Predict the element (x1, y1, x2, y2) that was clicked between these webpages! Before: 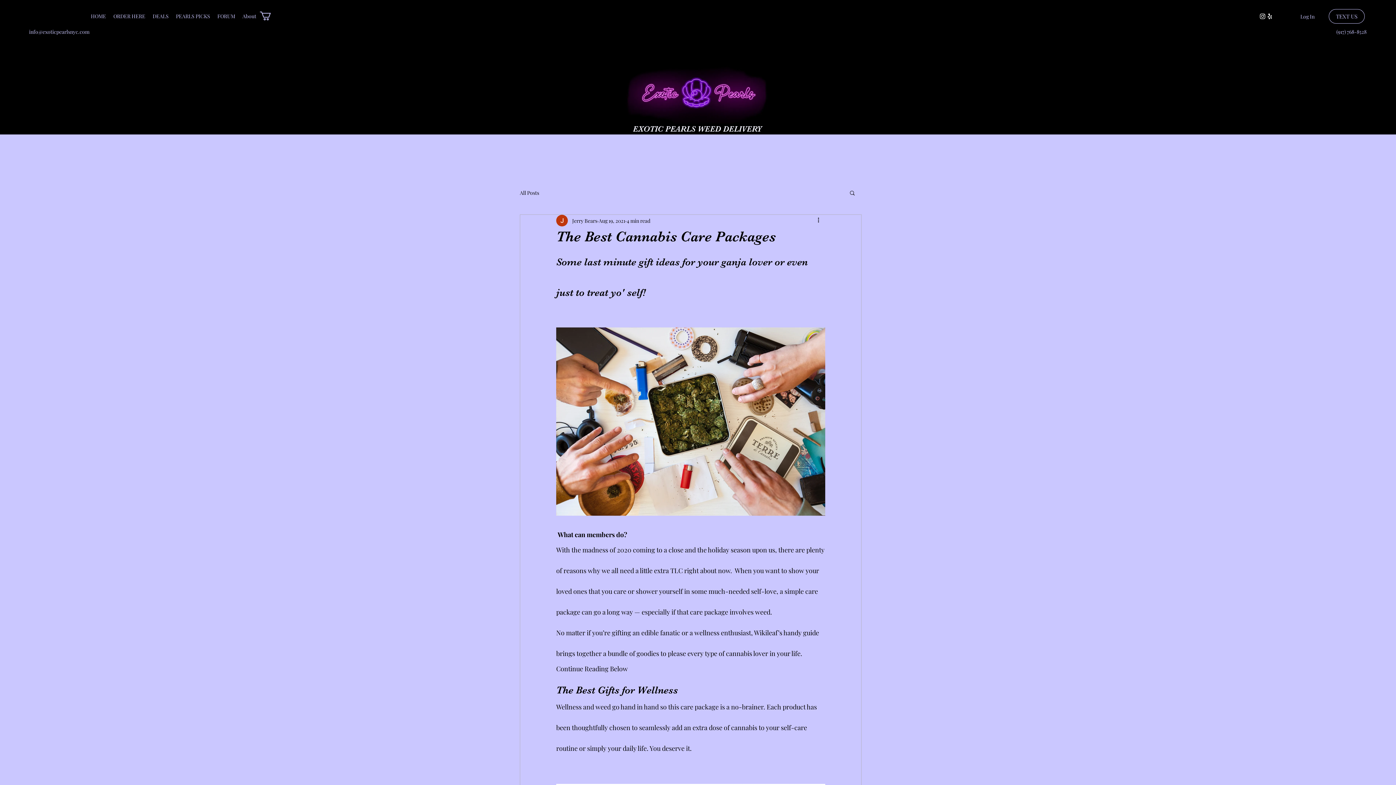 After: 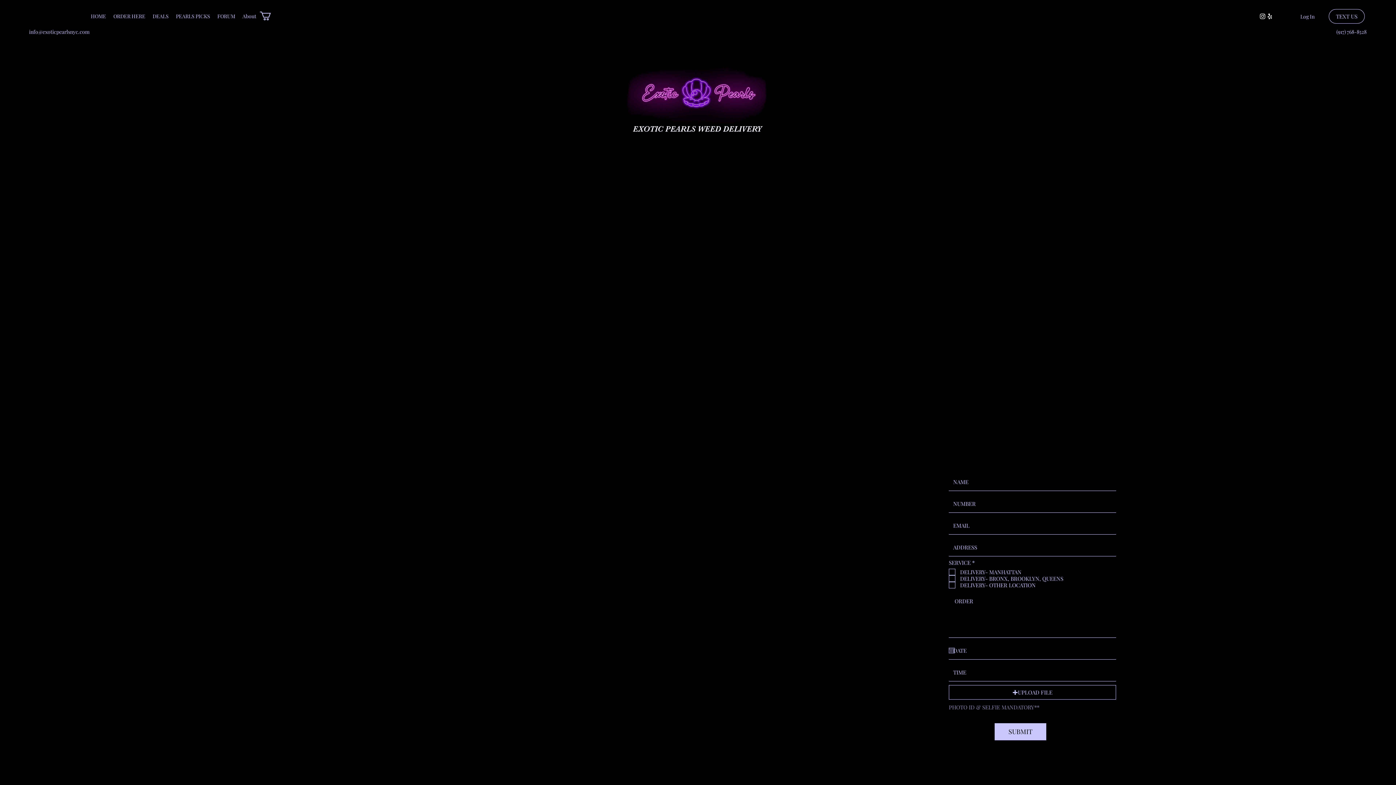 Action: label: HOME bbox: (87, 10, 109, 21)